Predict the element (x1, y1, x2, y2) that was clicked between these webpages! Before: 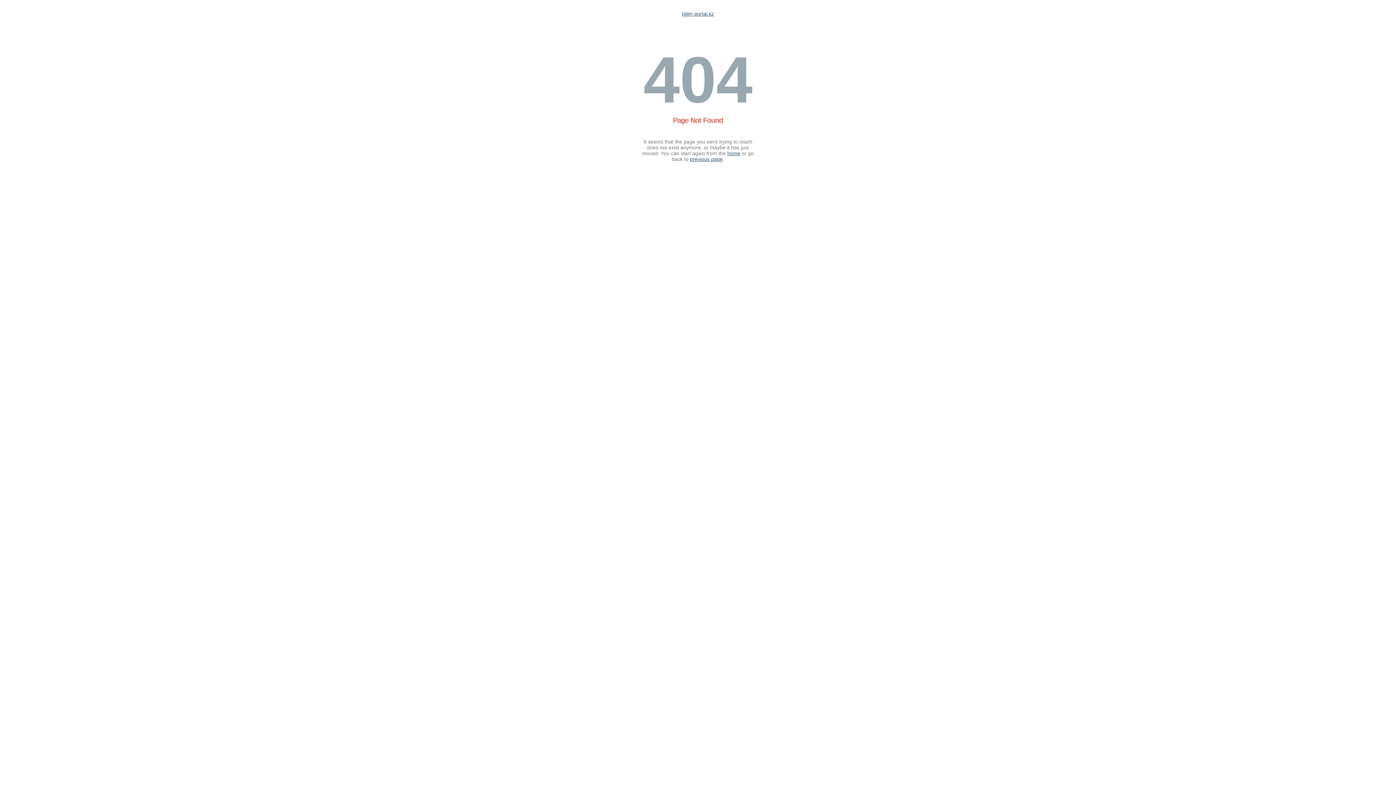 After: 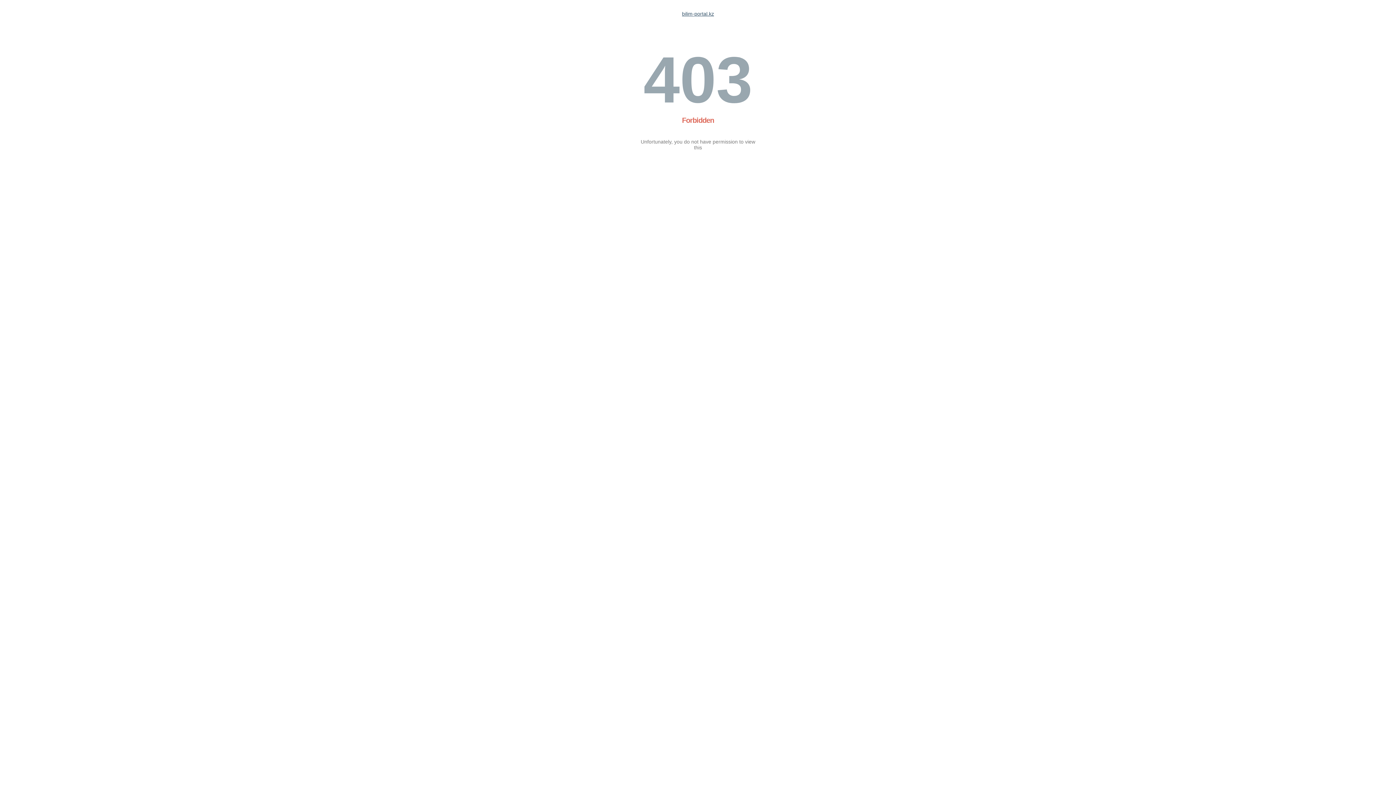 Action: bbox: (682, 10, 714, 16) label: bilim-portal.kz